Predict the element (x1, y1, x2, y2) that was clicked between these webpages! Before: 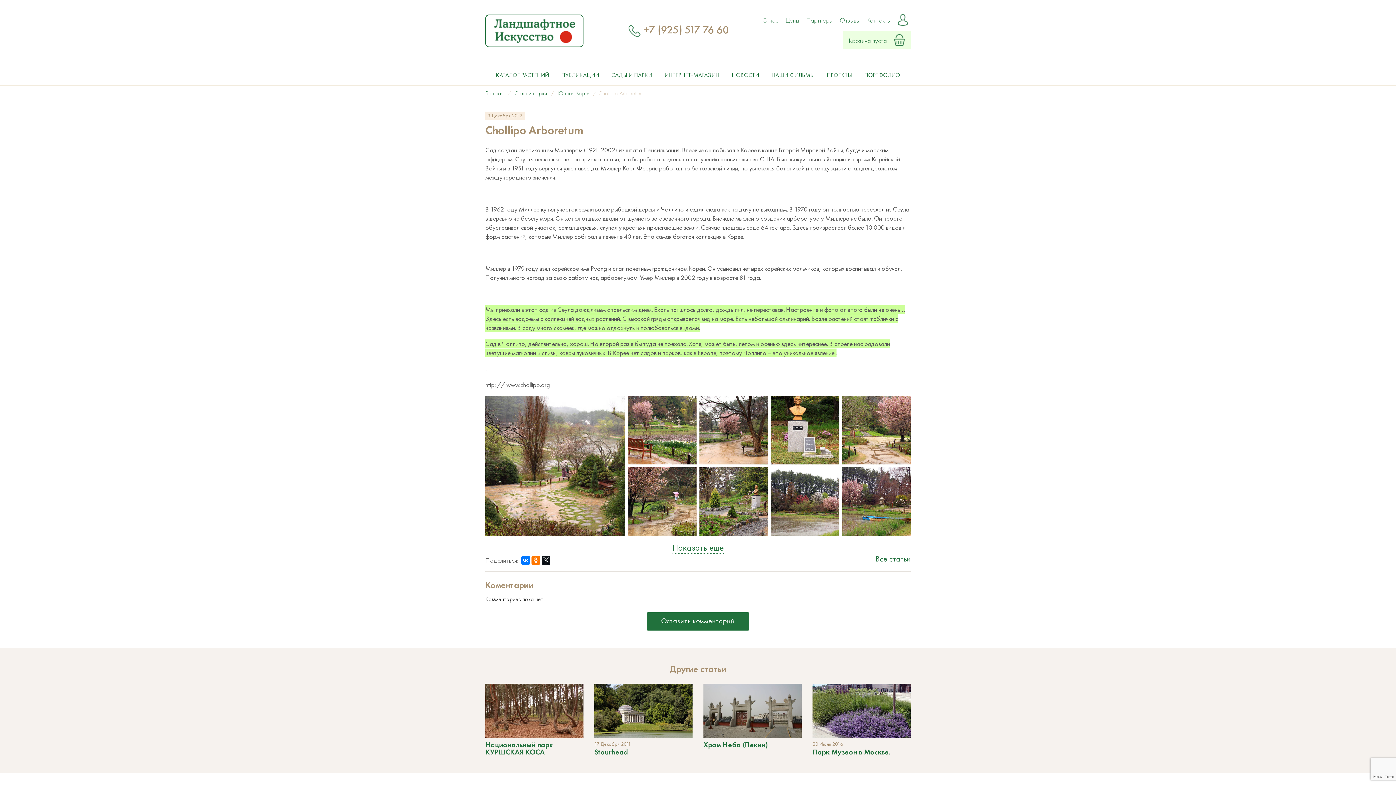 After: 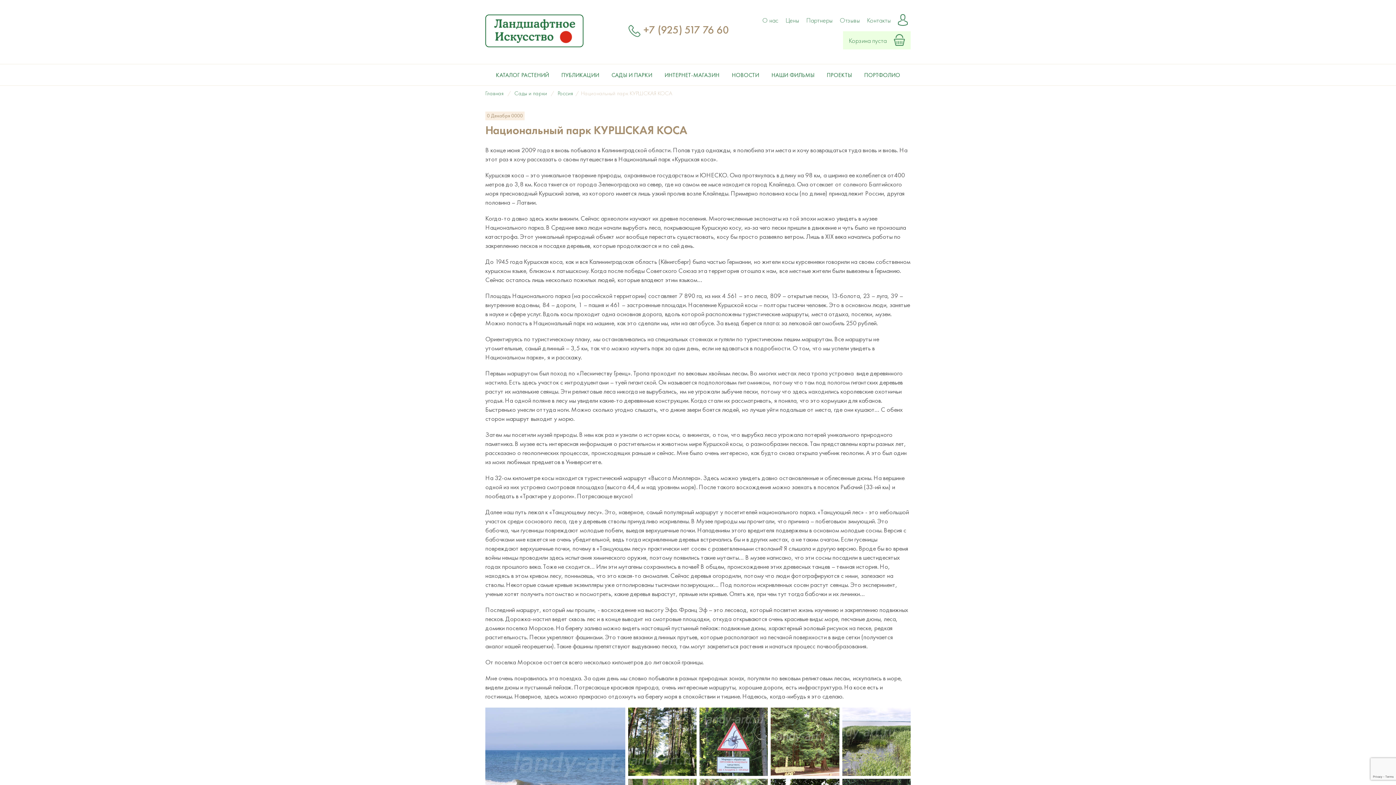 Action: bbox: (485, 740, 553, 756) label: Национальный парк КУРШСКАЯ КОСА